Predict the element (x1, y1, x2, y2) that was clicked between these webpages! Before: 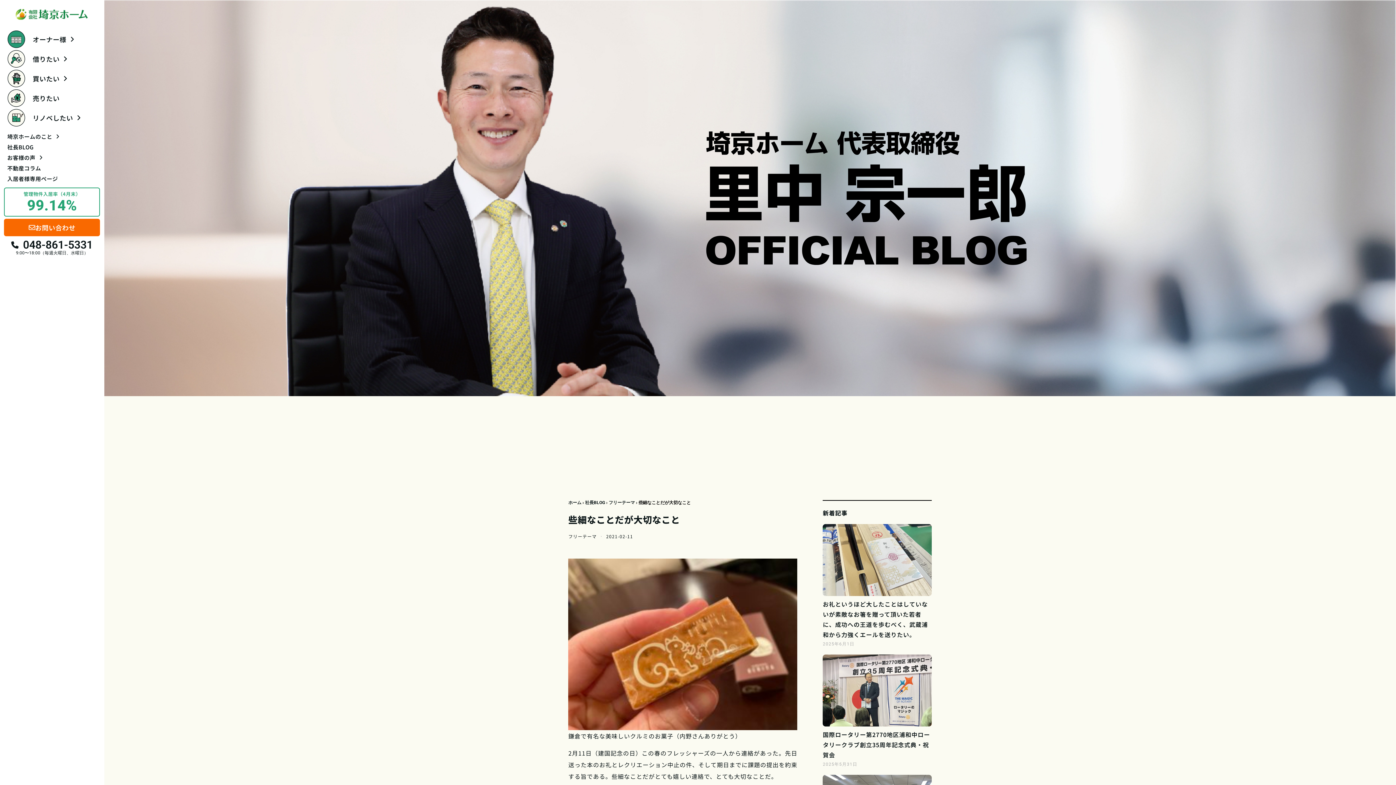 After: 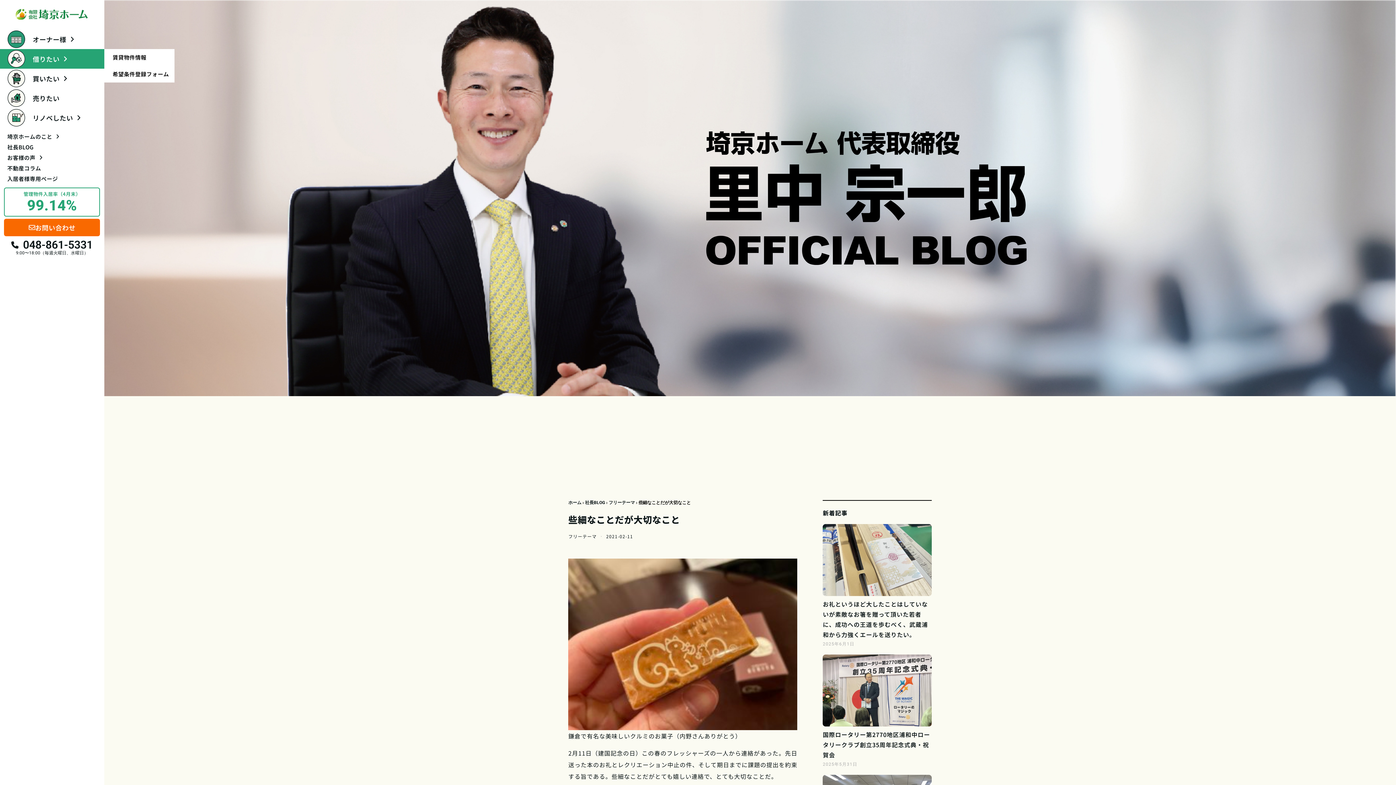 Action: bbox: (0, 49, 104, 68) label: 借りたい